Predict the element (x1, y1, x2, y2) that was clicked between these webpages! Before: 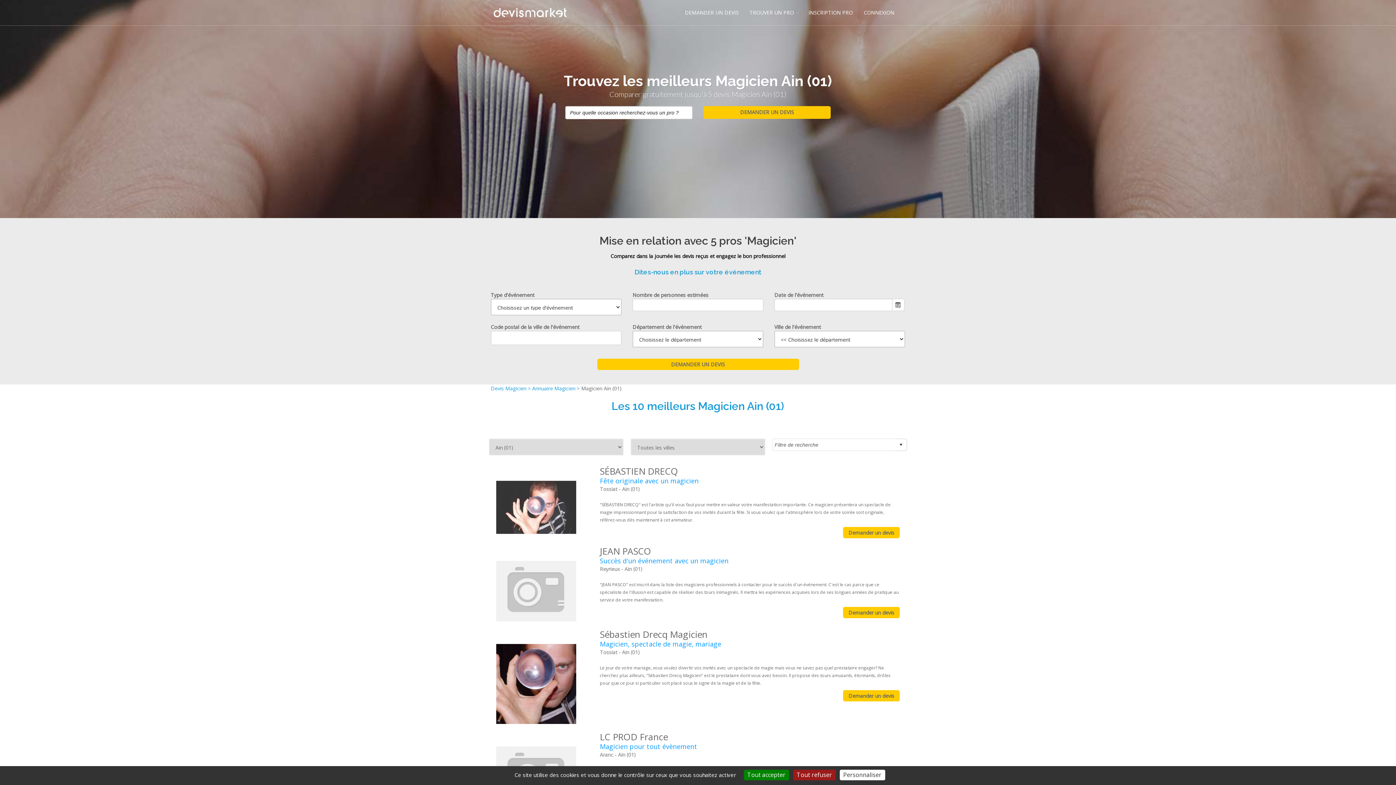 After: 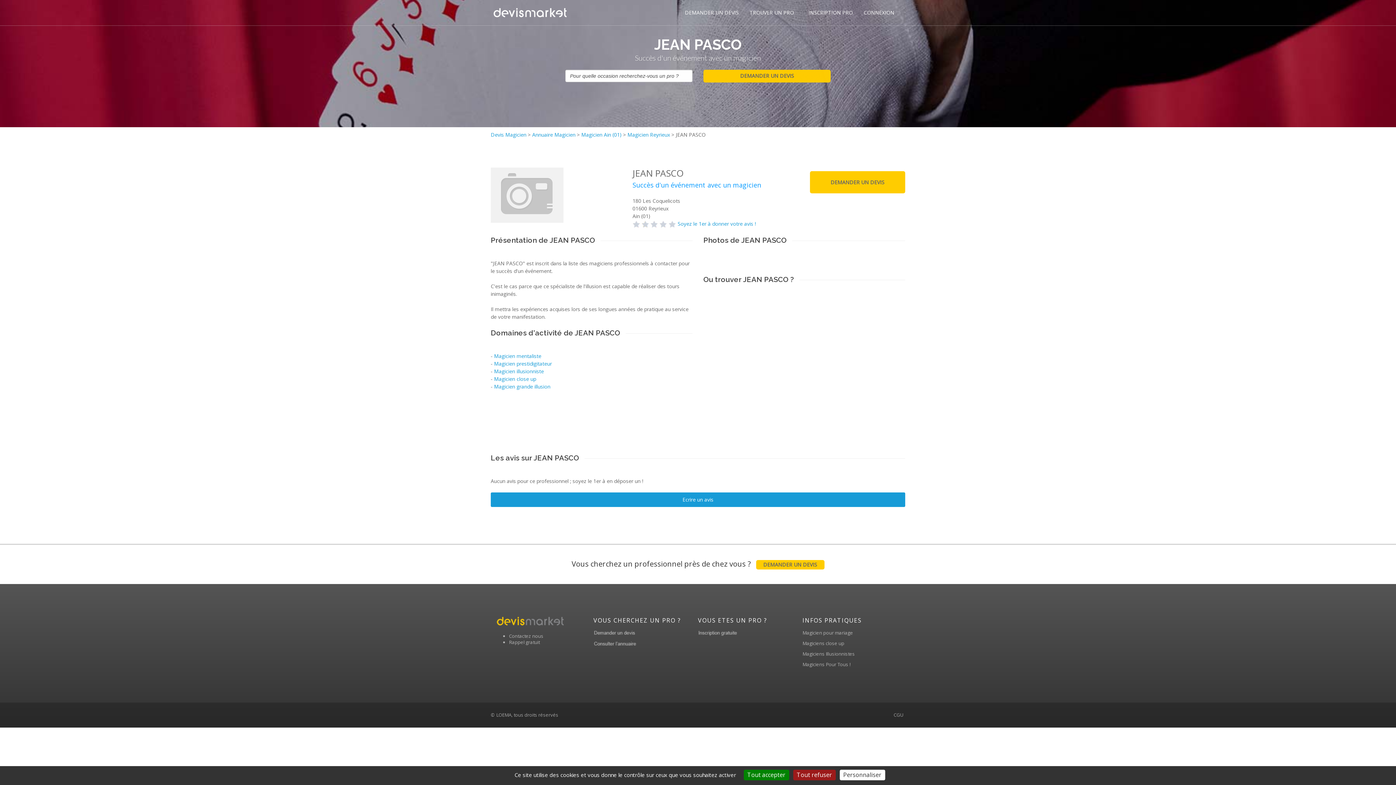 Action: bbox: (496, 587, 576, 594)